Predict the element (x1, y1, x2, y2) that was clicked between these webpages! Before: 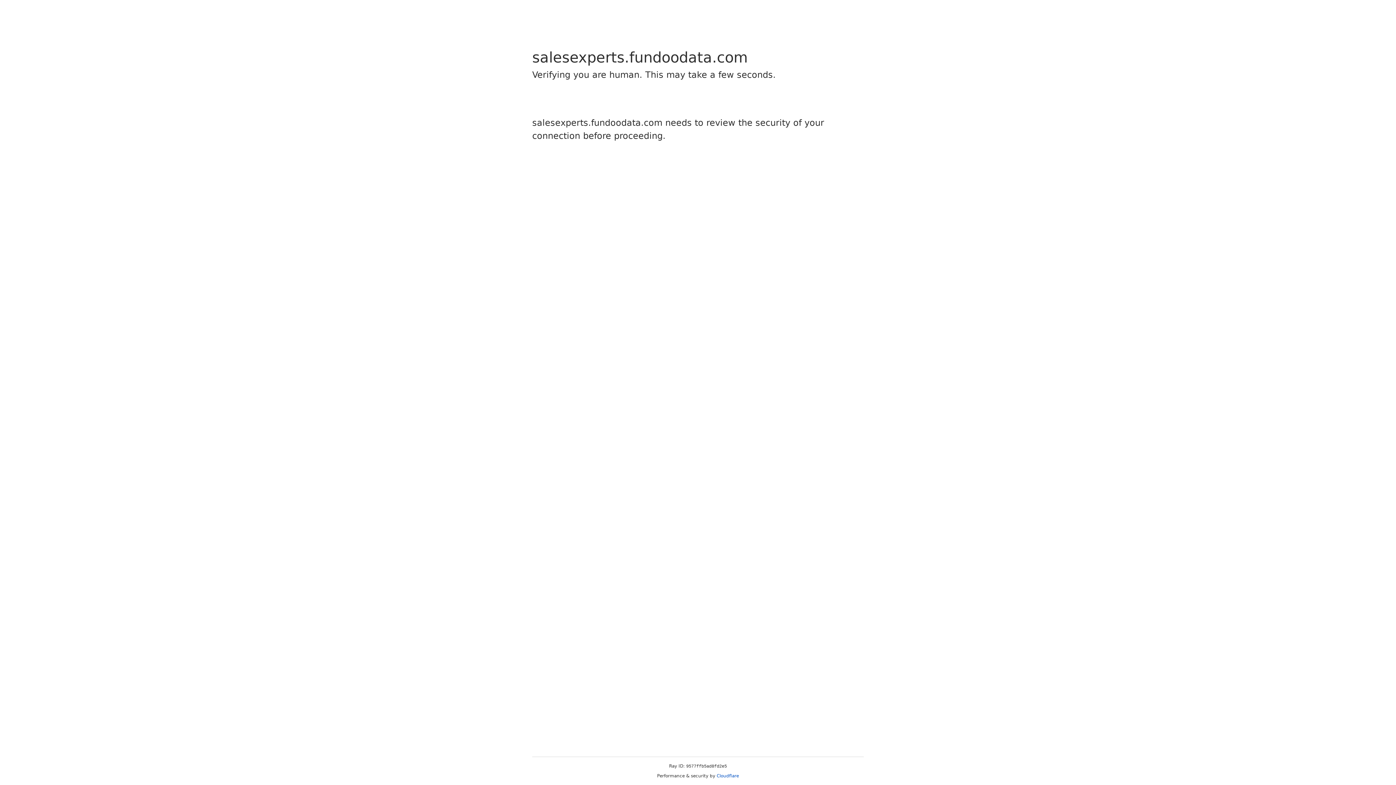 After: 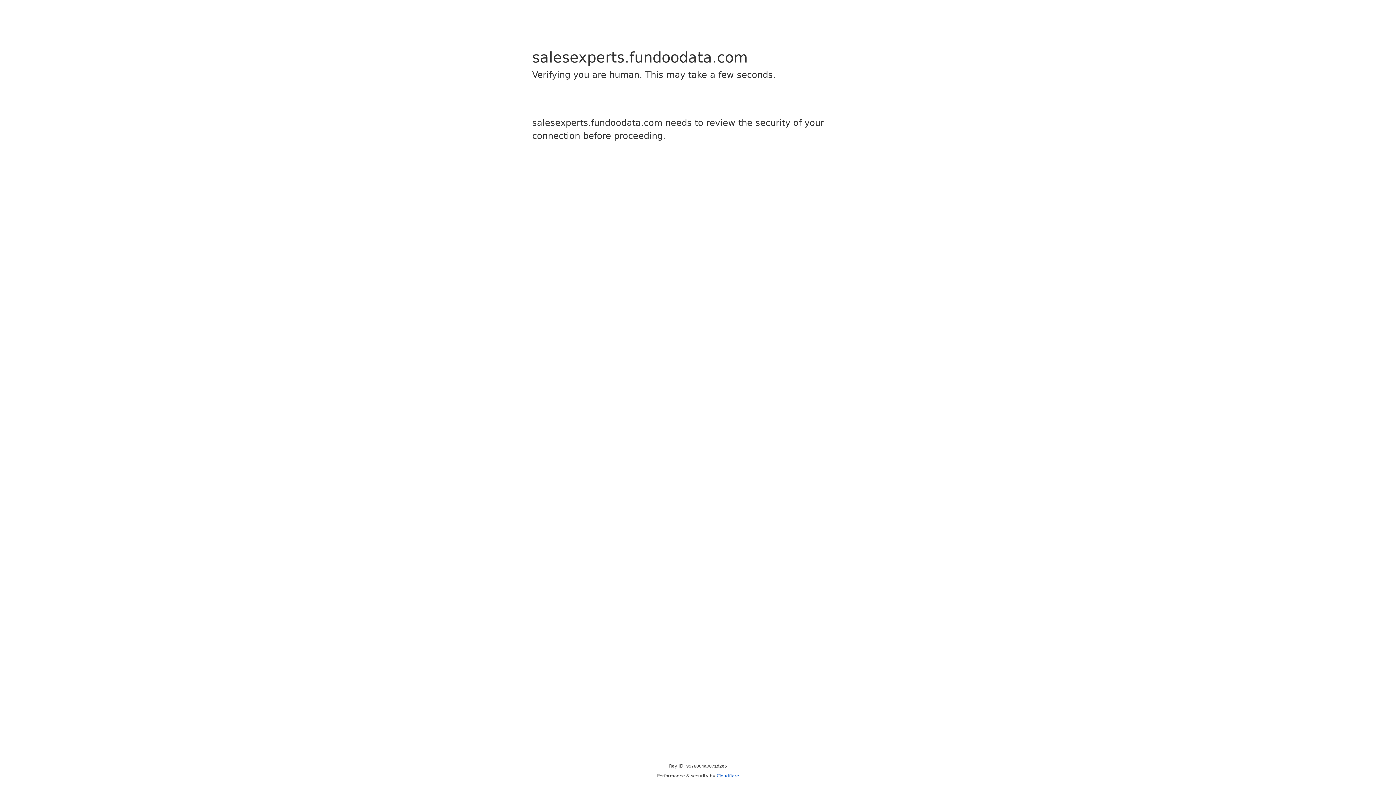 Action: bbox: (716, 773, 739, 778) label: Cloudflare